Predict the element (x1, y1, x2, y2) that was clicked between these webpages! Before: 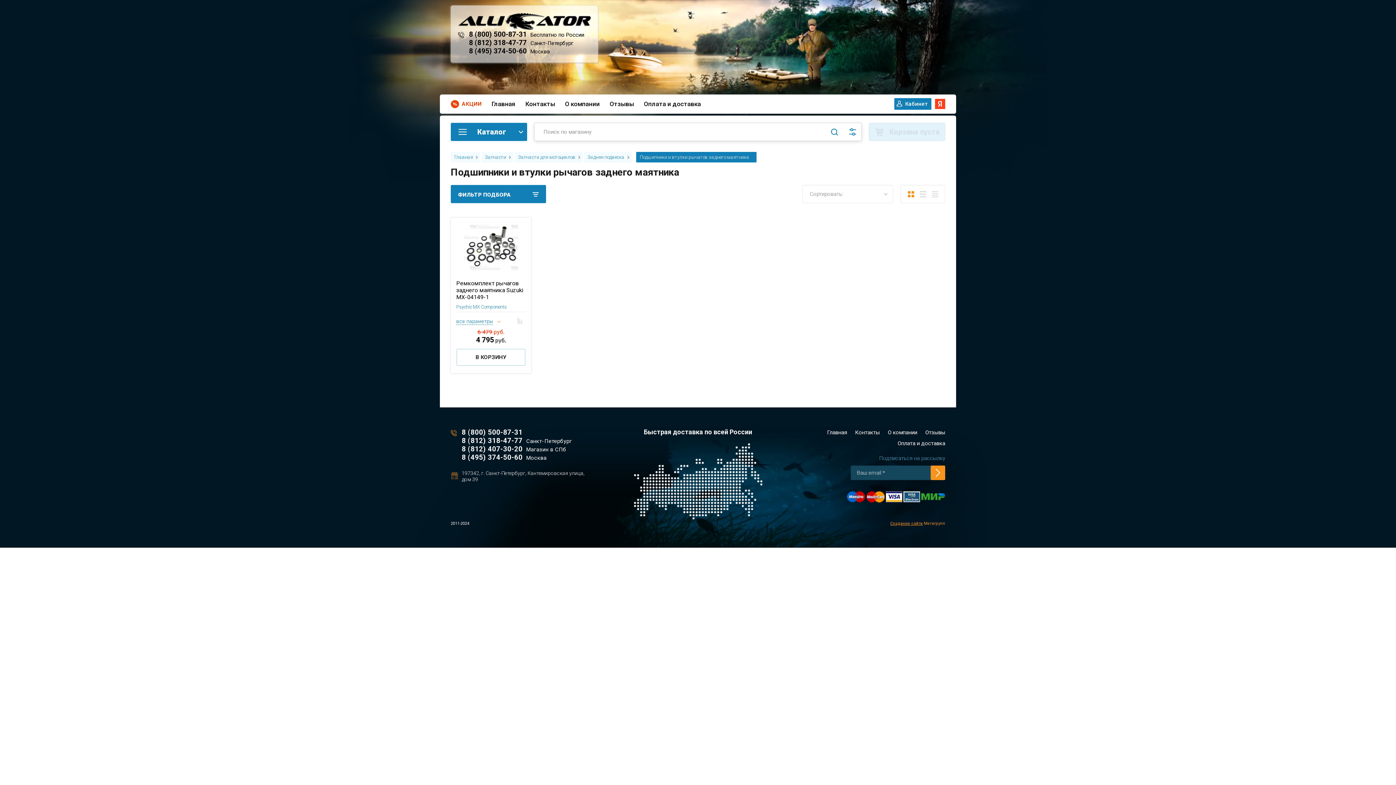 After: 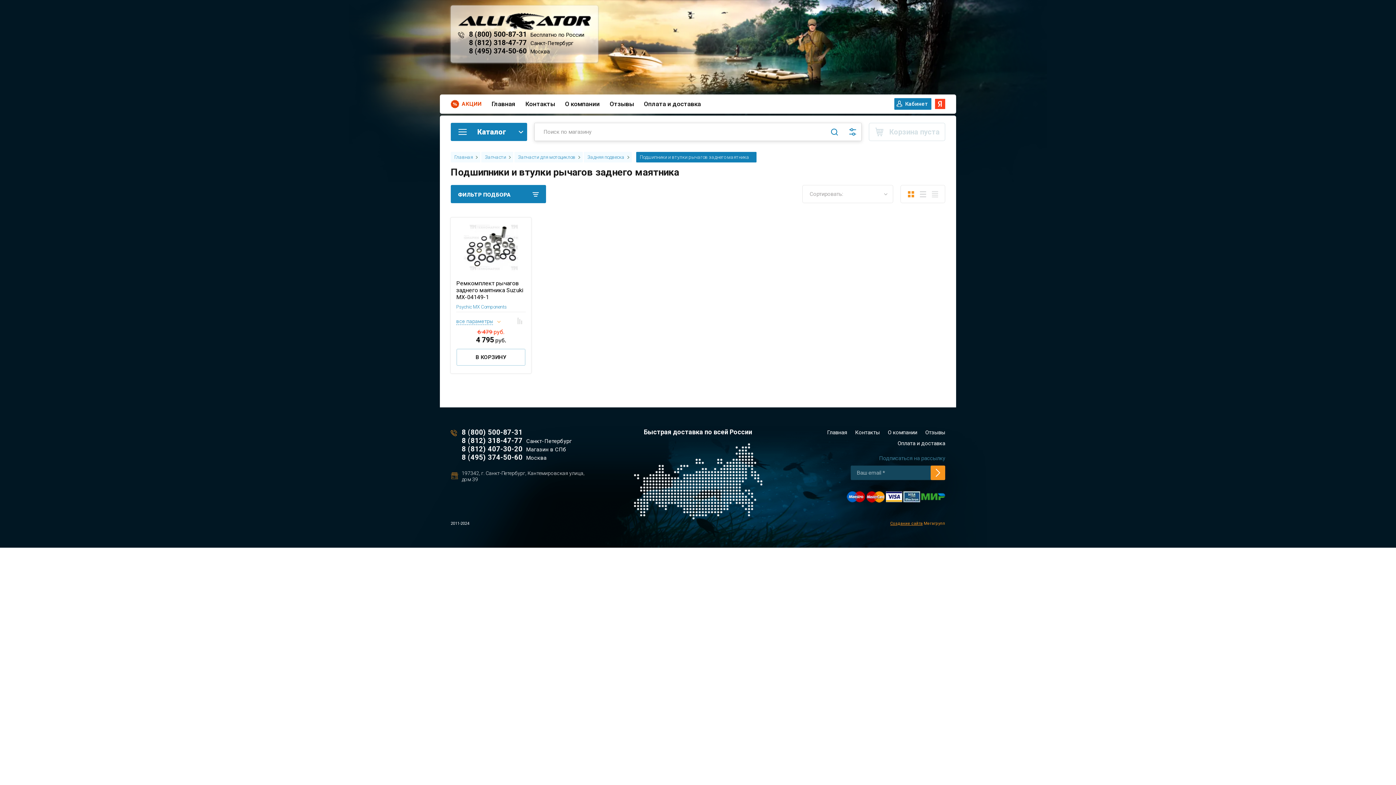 Action: bbox: (469, 30, 526, 38) label: 8 (800) 500-87-31